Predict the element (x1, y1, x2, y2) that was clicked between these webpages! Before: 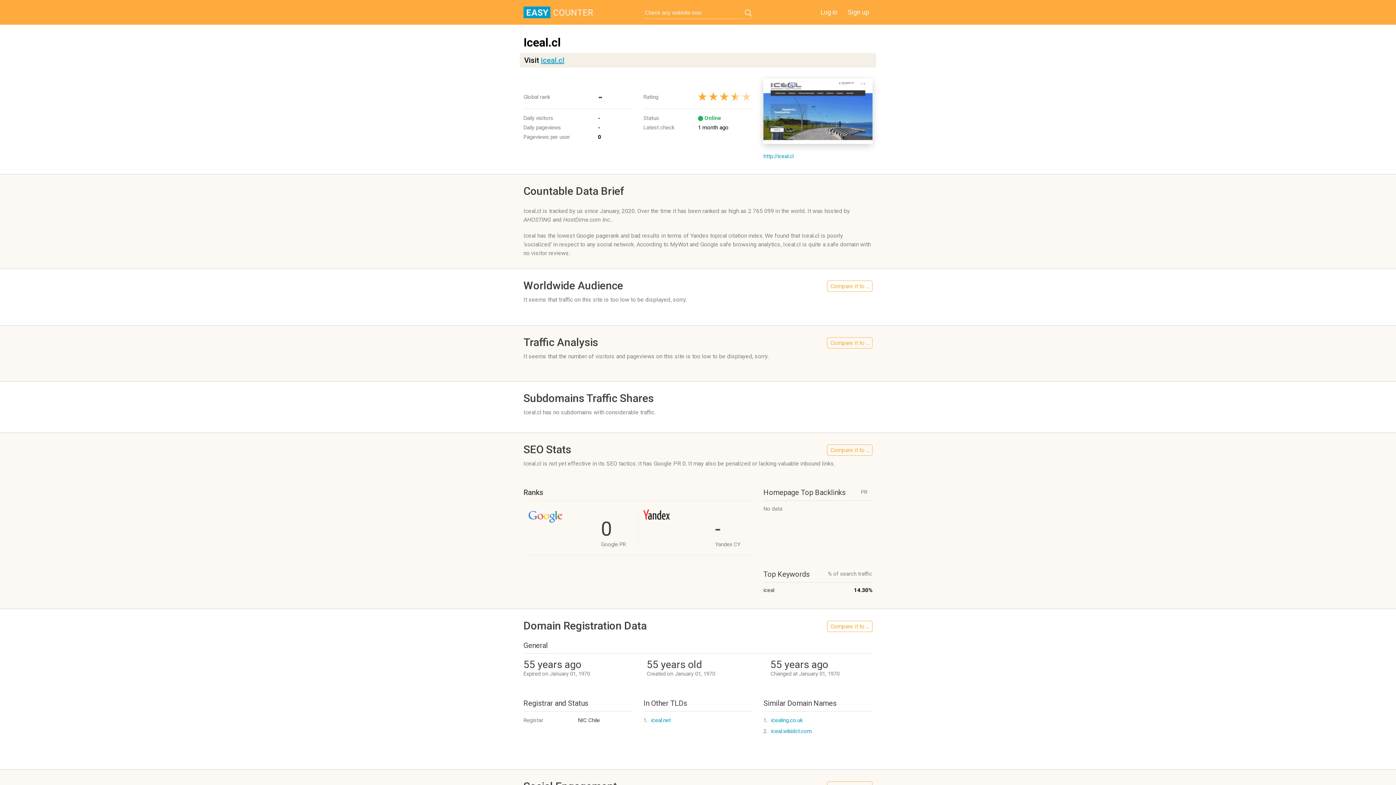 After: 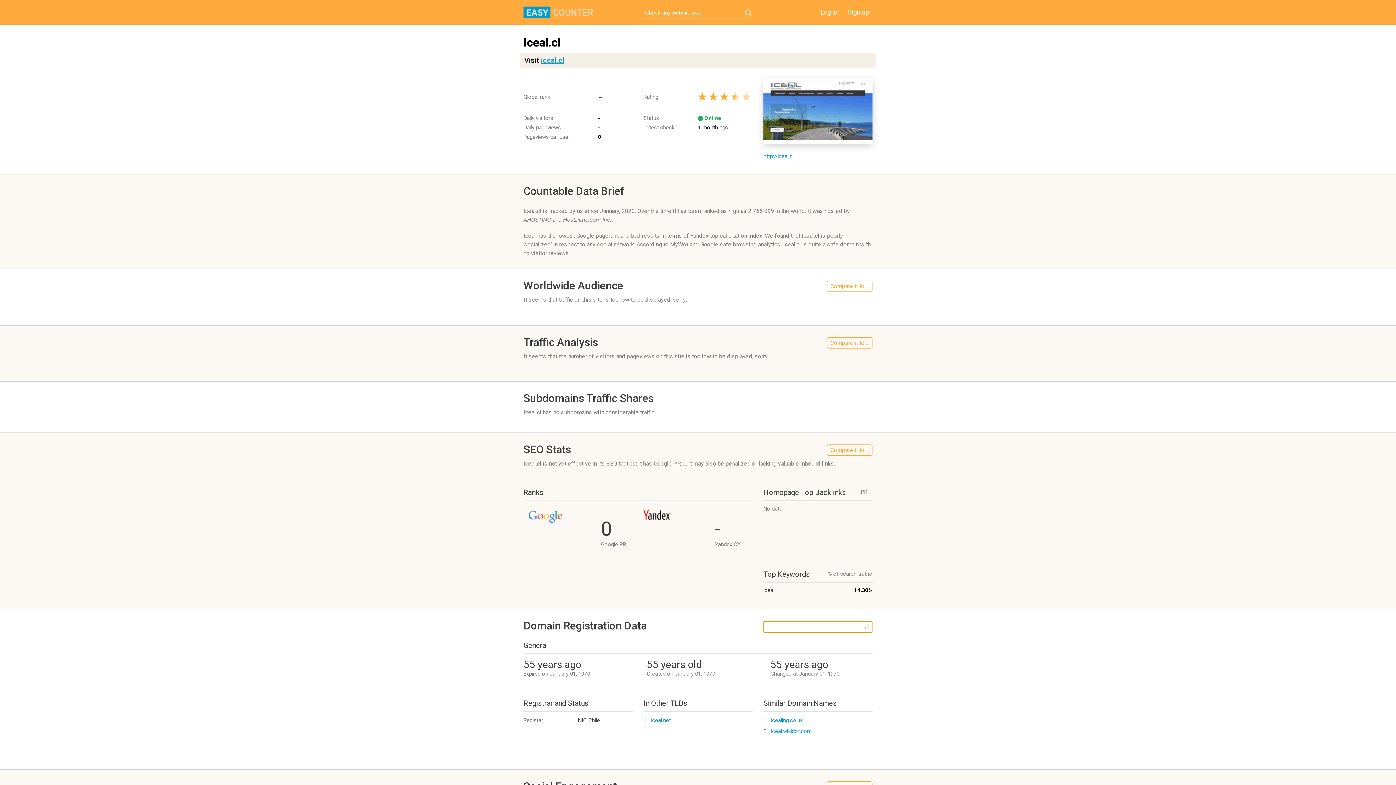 Action: label: Compare it to ... bbox: (827, 621, 872, 632)